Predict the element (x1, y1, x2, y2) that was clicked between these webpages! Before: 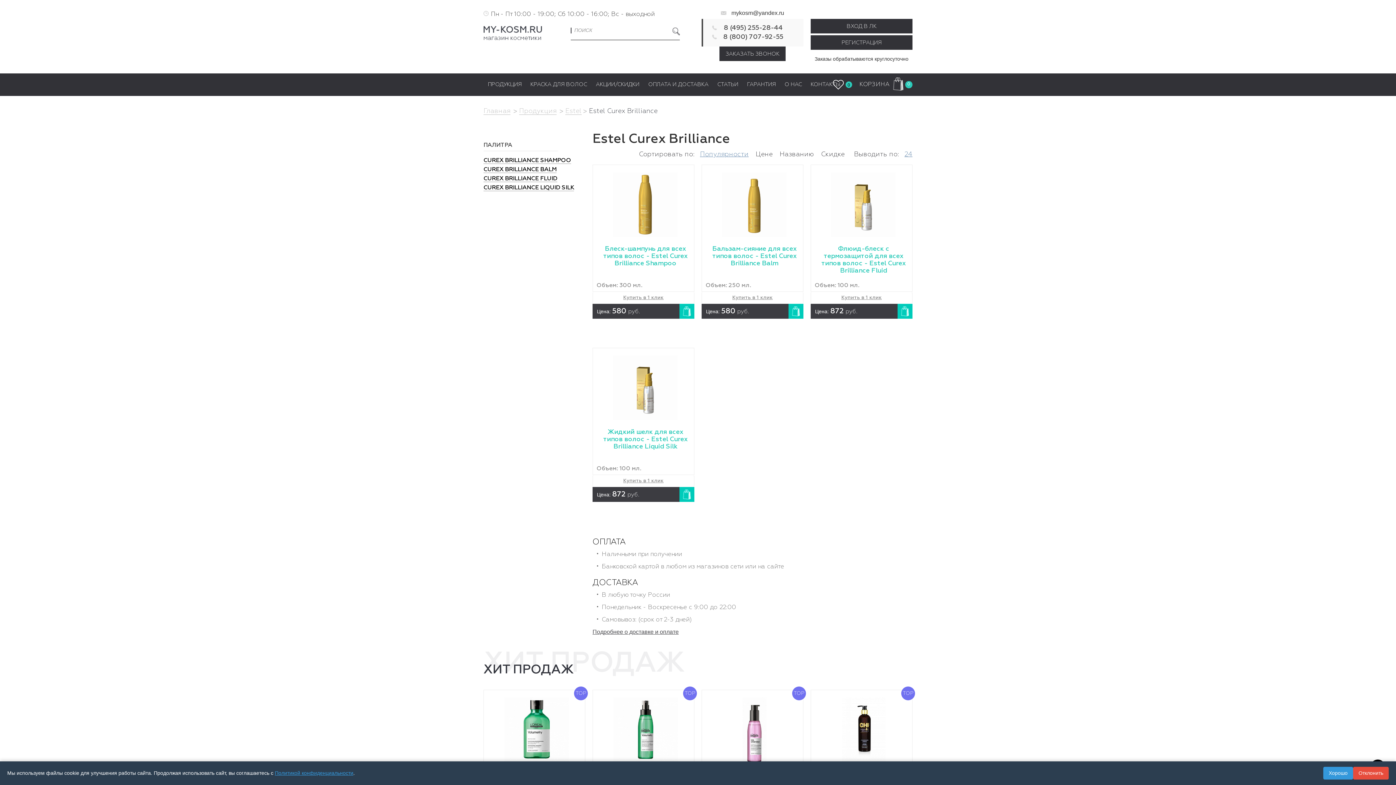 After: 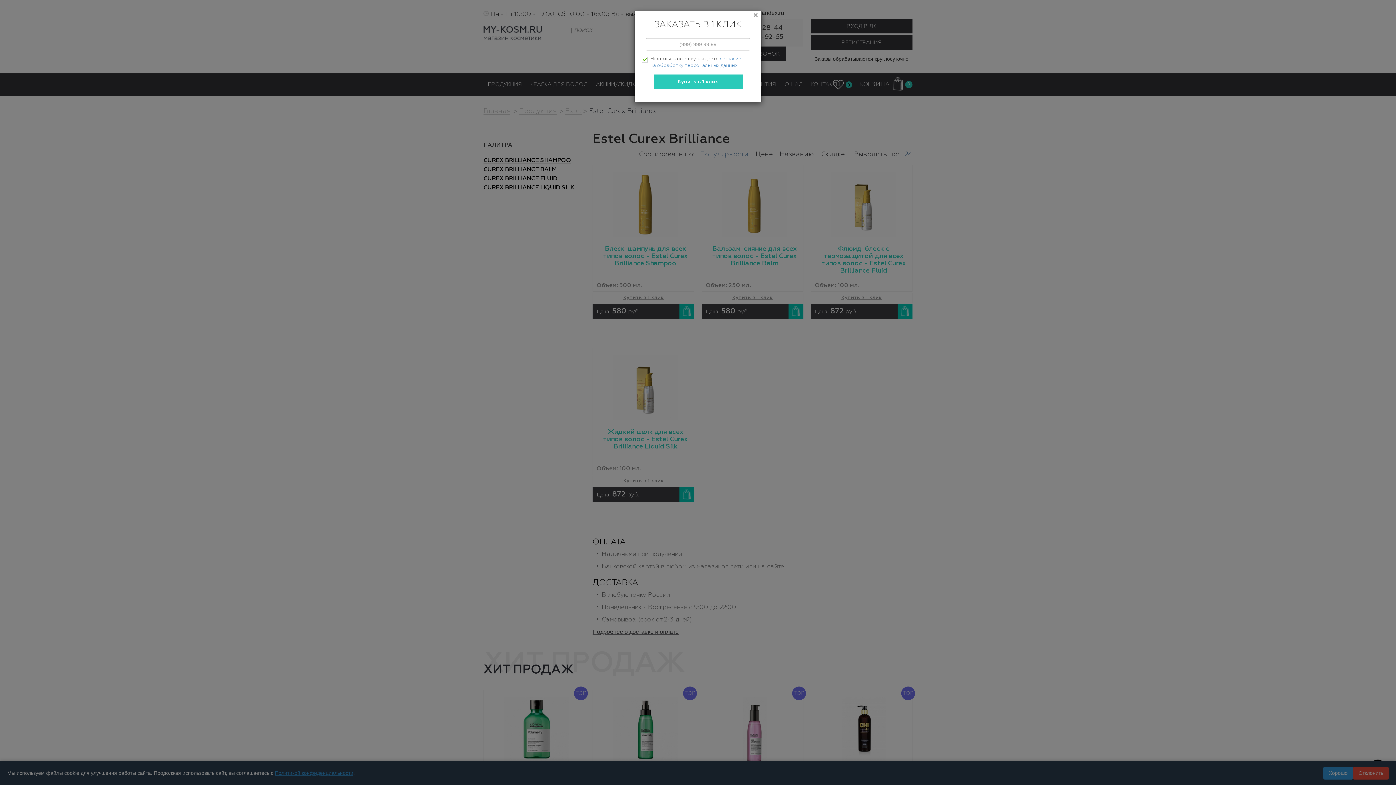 Action: bbox: (701, 291, 803, 303) label: Купить в 1 клик